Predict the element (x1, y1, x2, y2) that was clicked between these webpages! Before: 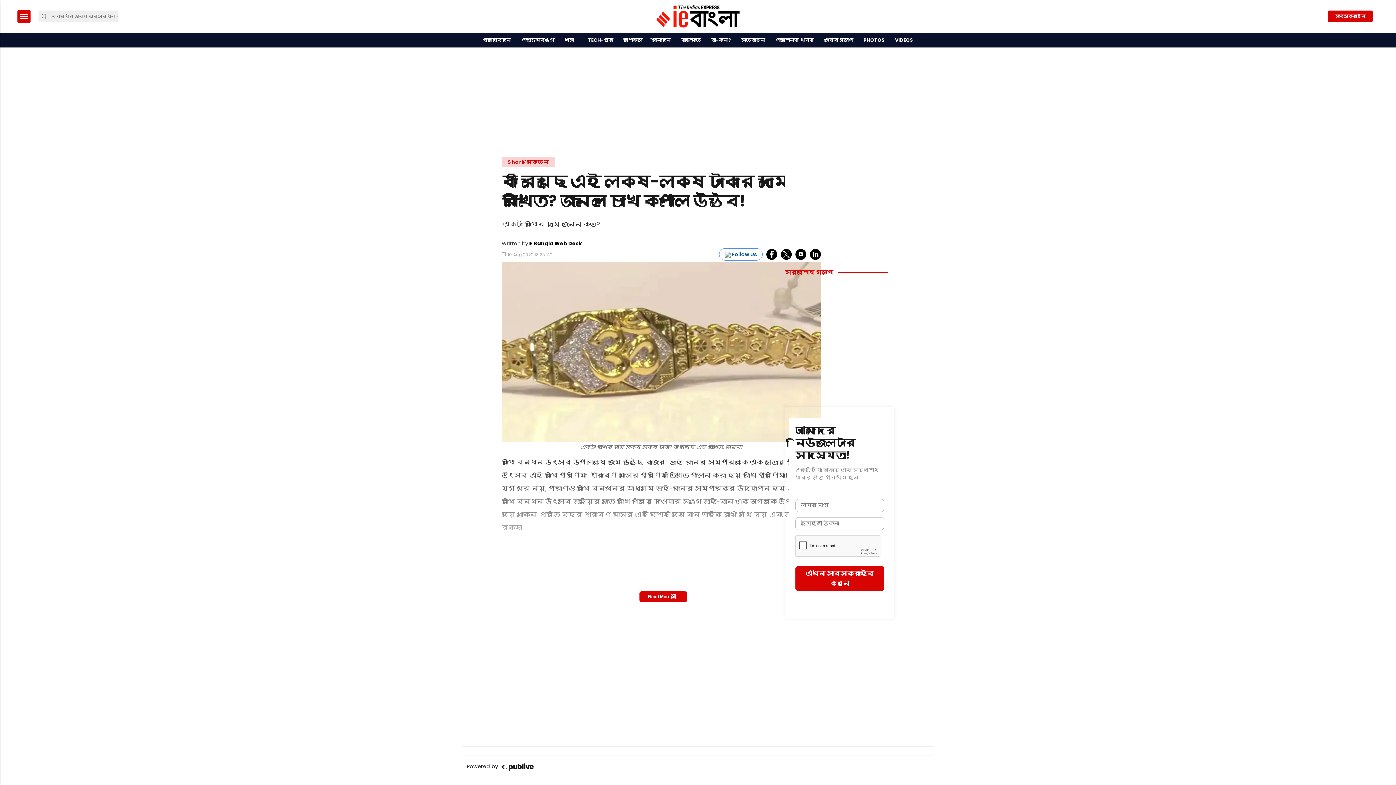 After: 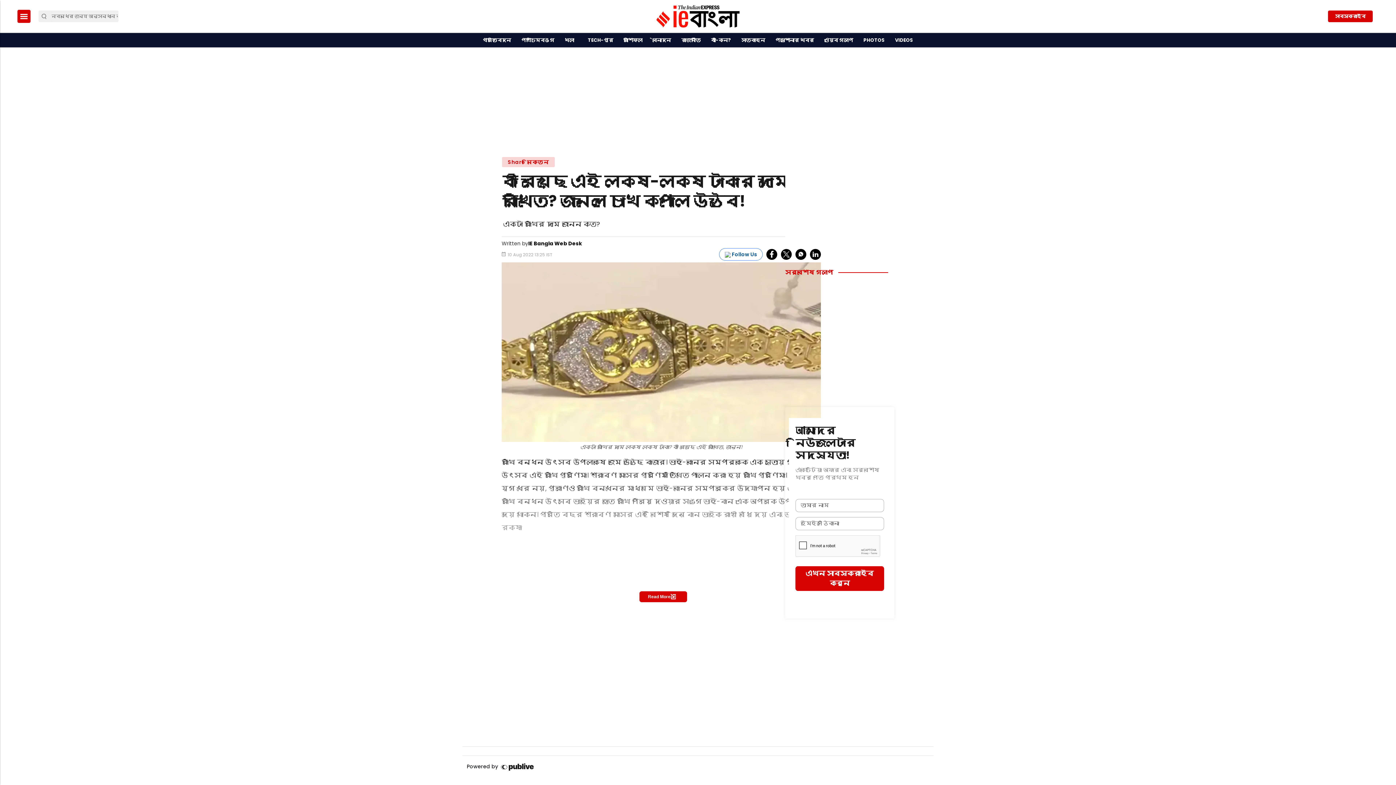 Action: bbox: (781, 249, 792, 260) label: twitter